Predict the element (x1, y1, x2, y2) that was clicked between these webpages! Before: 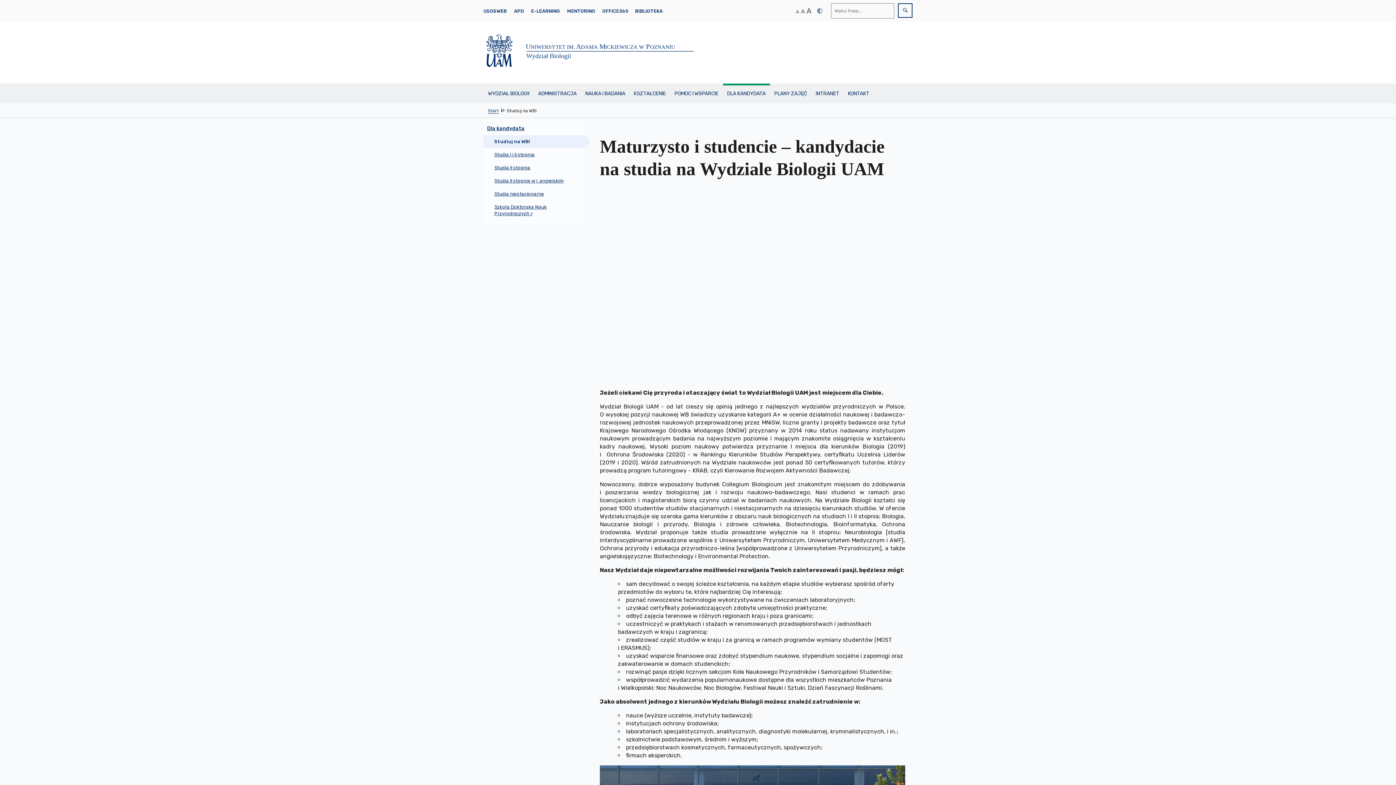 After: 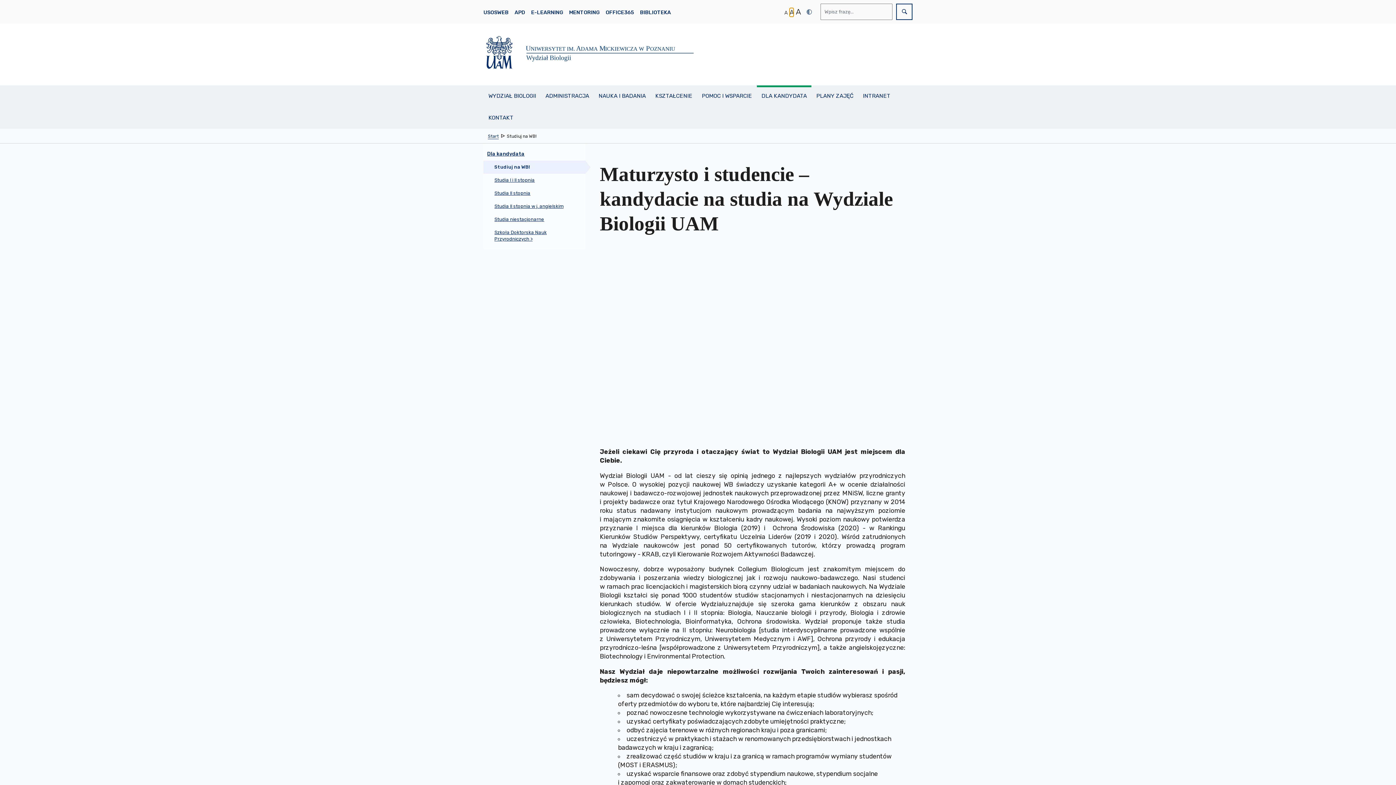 Action: label: Średni rozmiar tekstu bbox: (801, 7, 804, 15)